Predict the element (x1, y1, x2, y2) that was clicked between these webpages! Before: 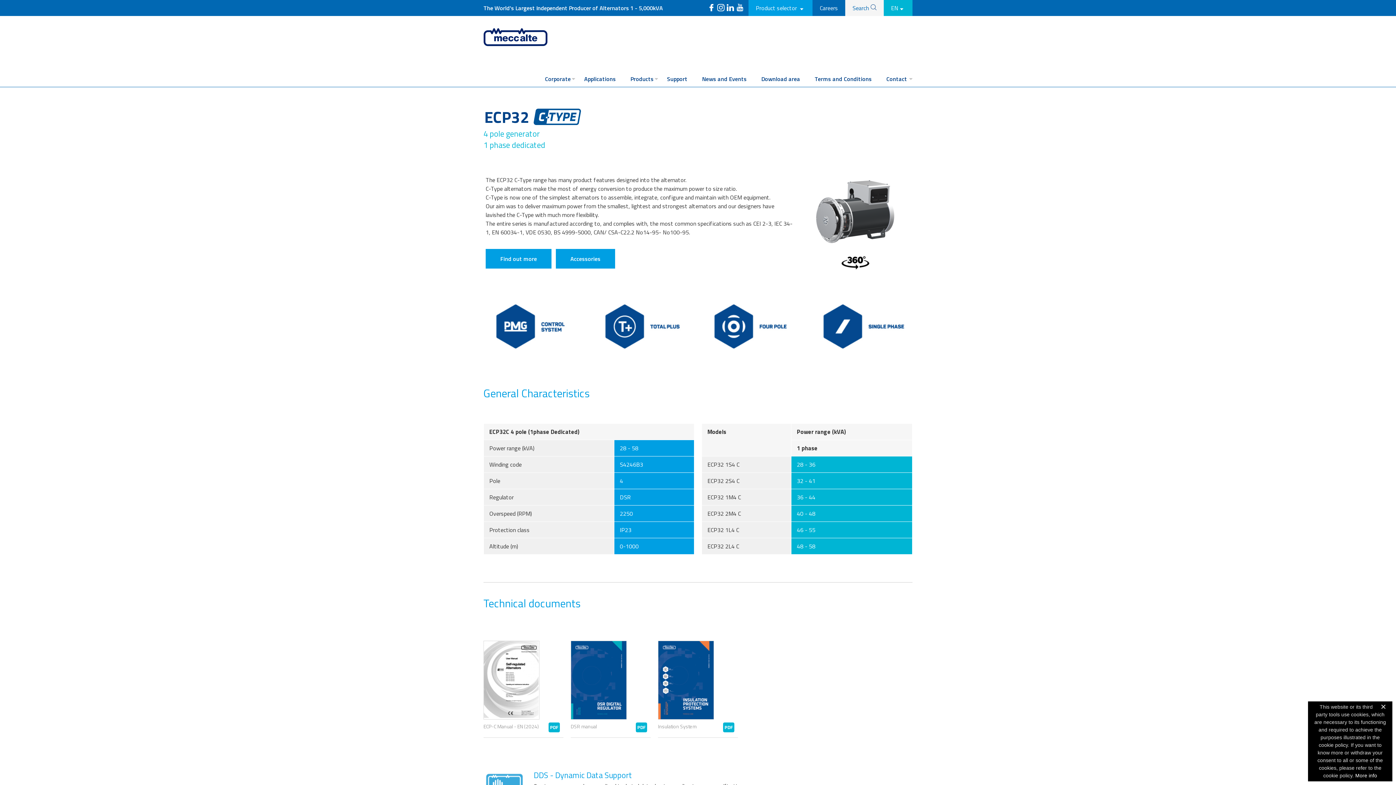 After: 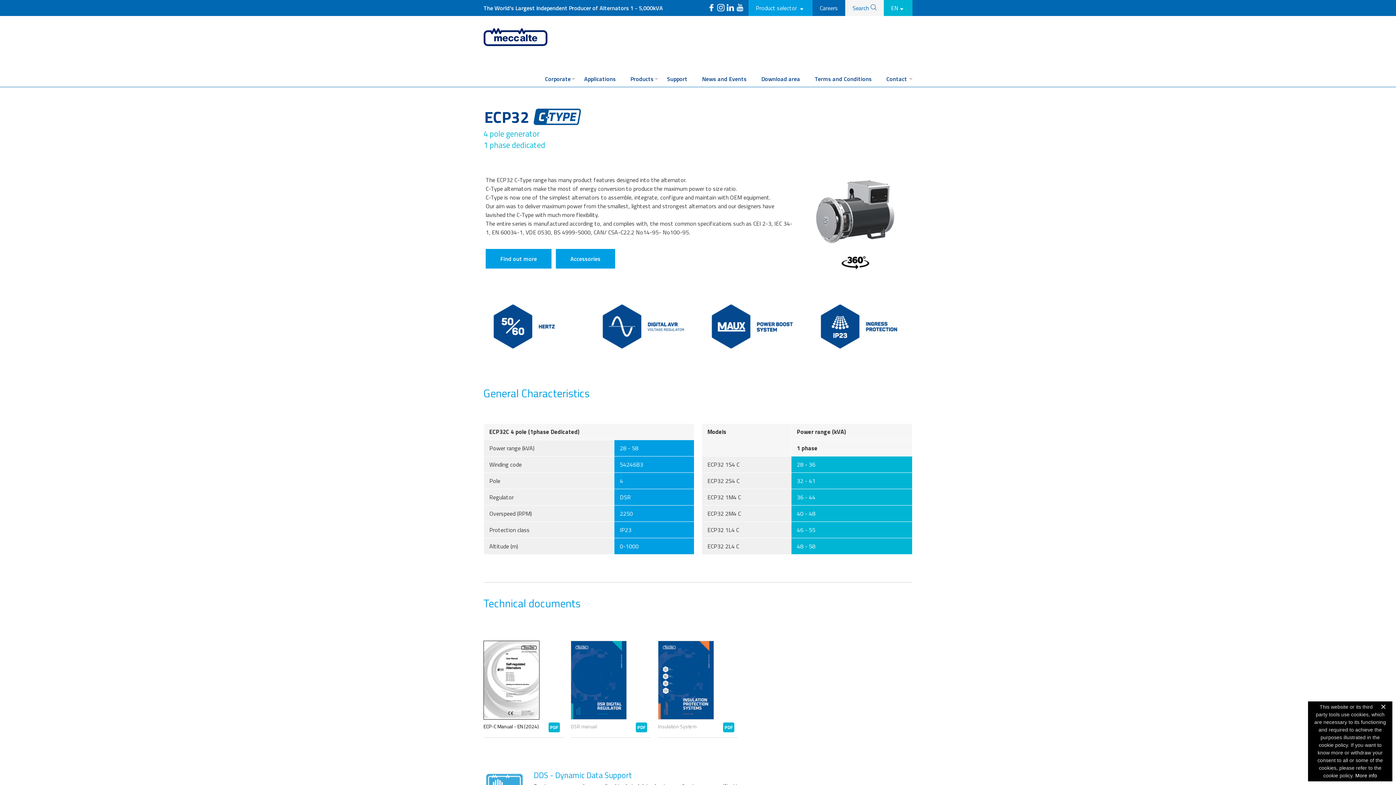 Action: label: ECP-C Manual - EN (2024)

PDF bbox: (483, 641, 560, 720)